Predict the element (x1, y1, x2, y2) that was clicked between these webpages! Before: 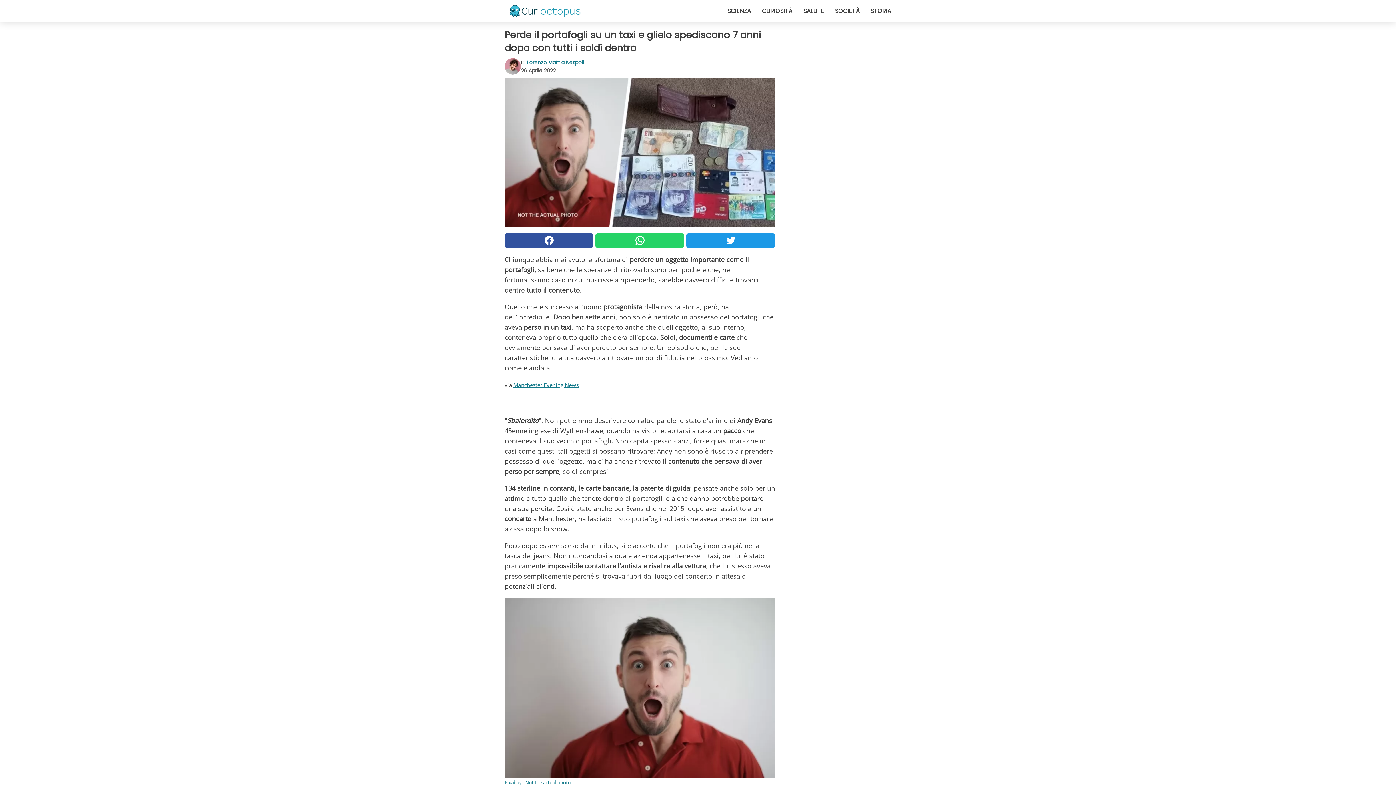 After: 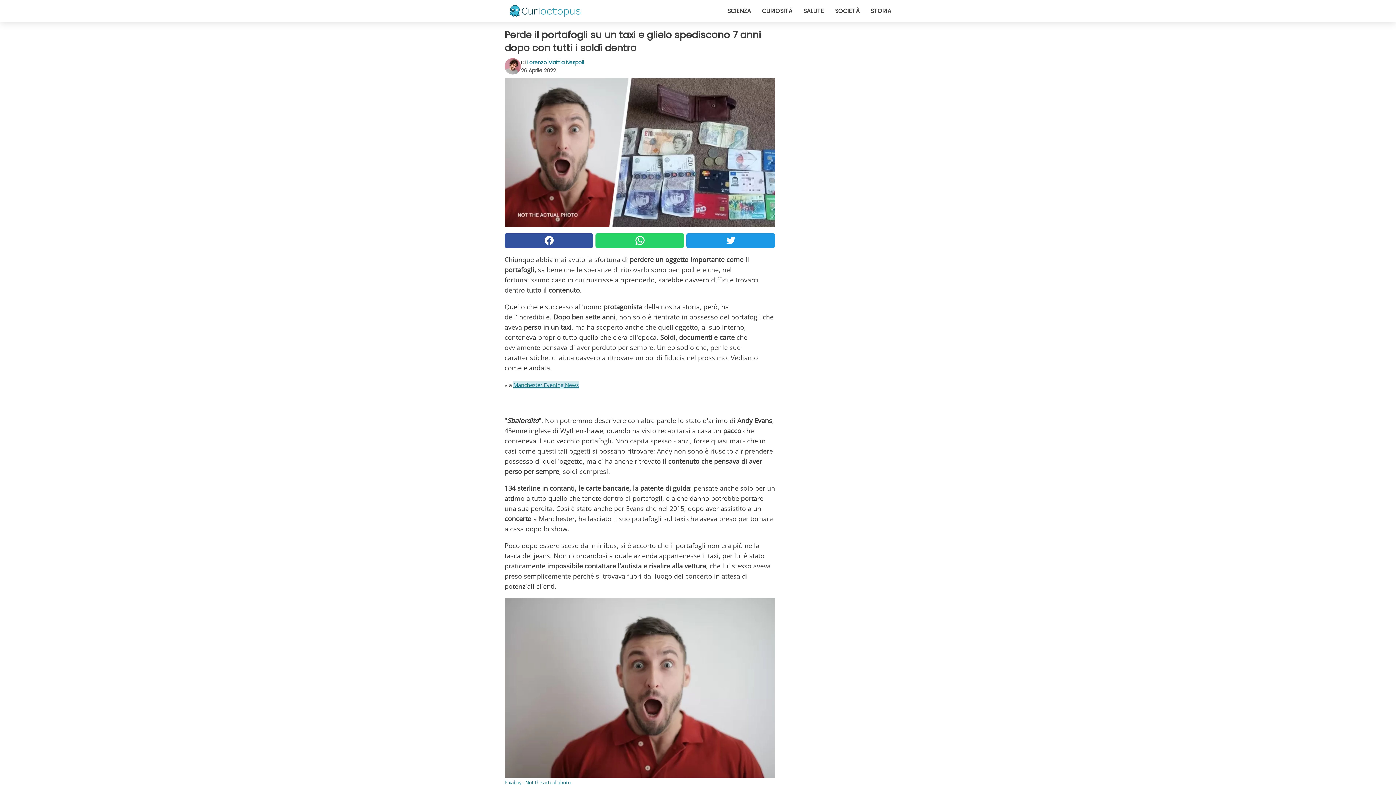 Action: label: Manchester Evening News bbox: (513, 381, 578, 388)